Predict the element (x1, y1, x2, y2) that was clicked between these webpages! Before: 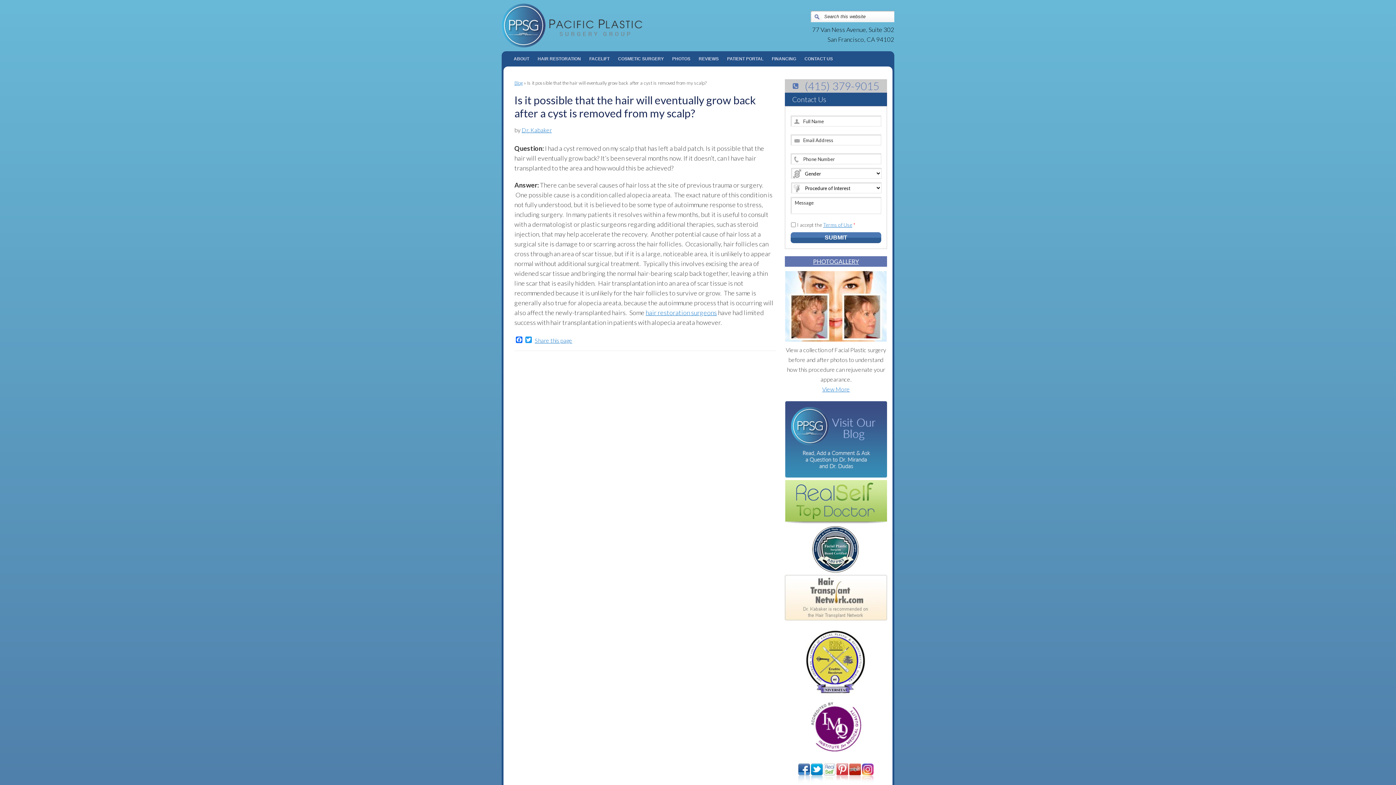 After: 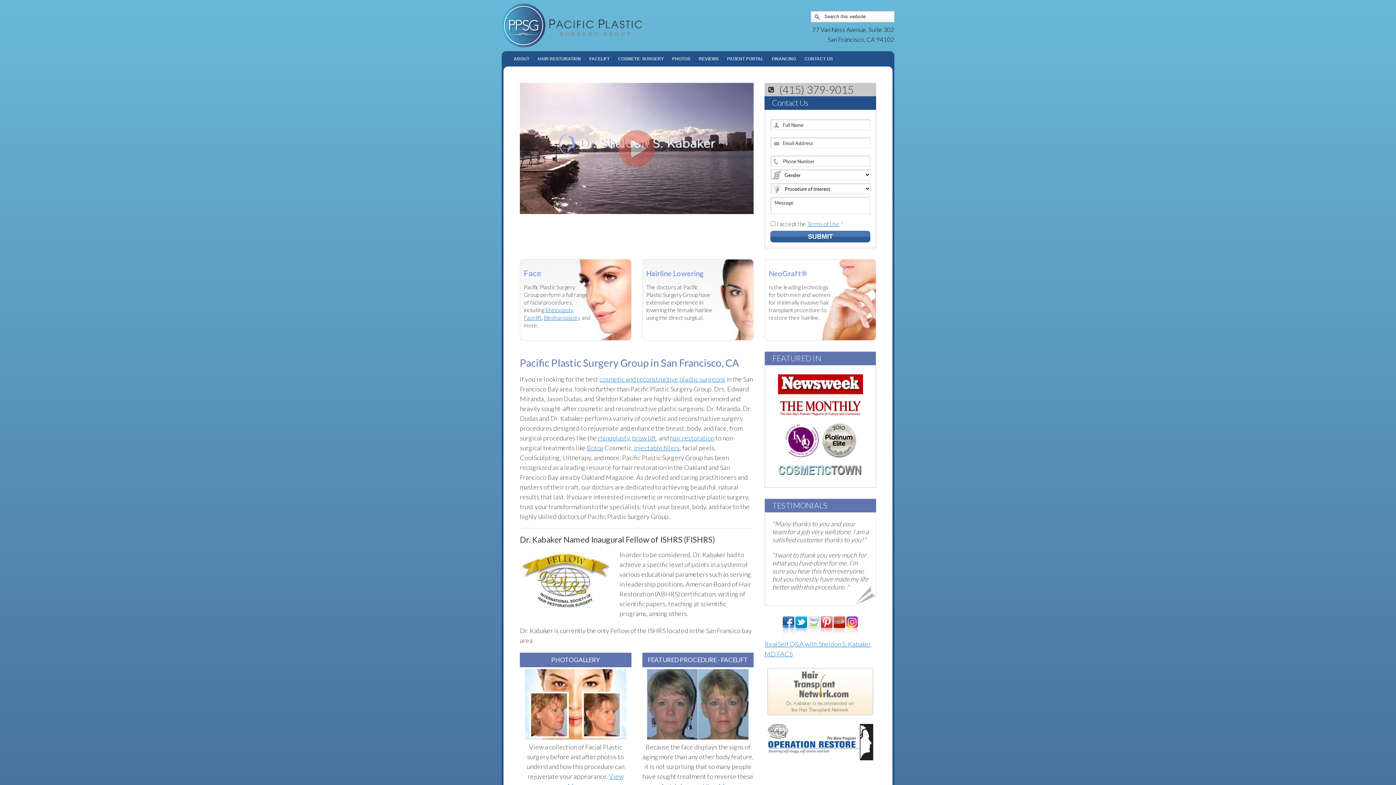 Action: label: Pacific Plastic Surgery Group | San Francisco, CA bbox: (501, 3, 698, 47)